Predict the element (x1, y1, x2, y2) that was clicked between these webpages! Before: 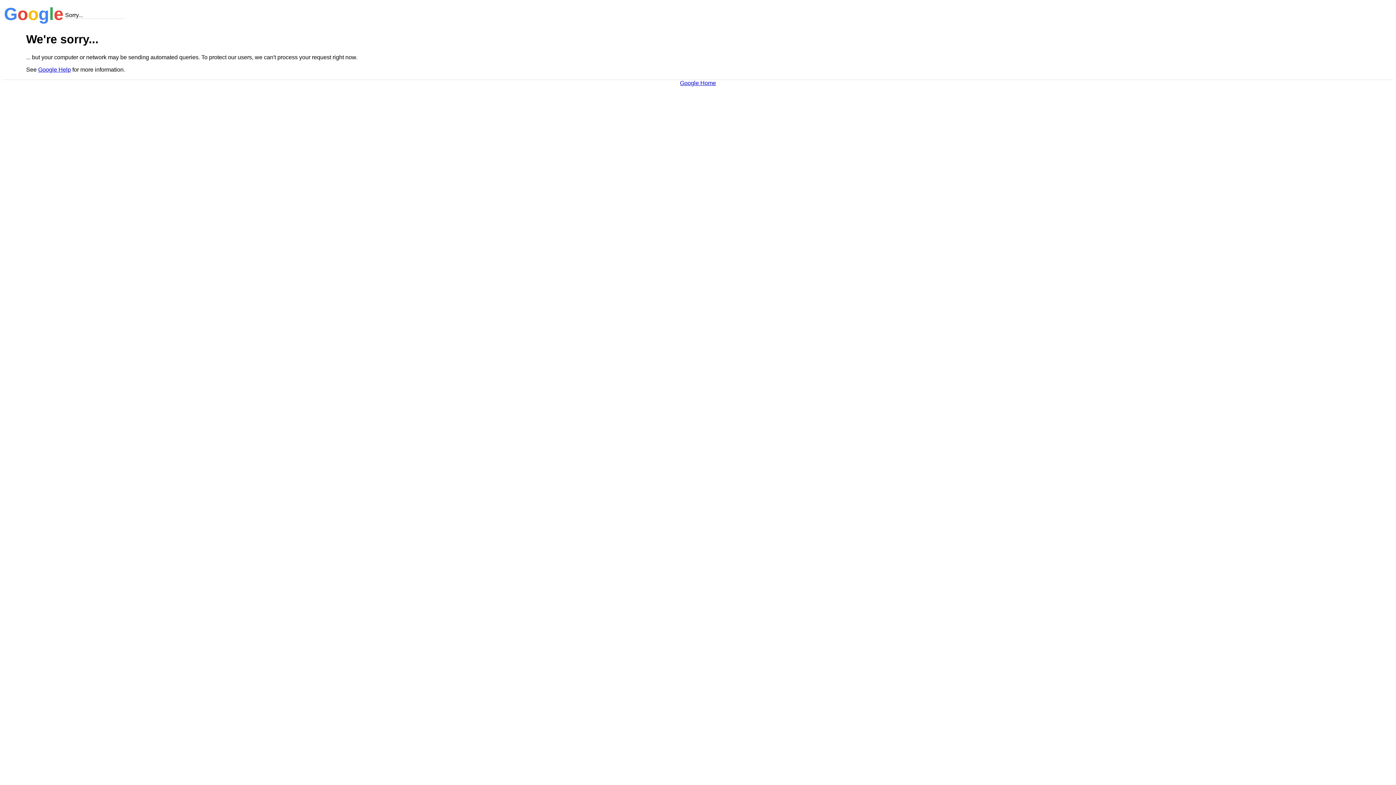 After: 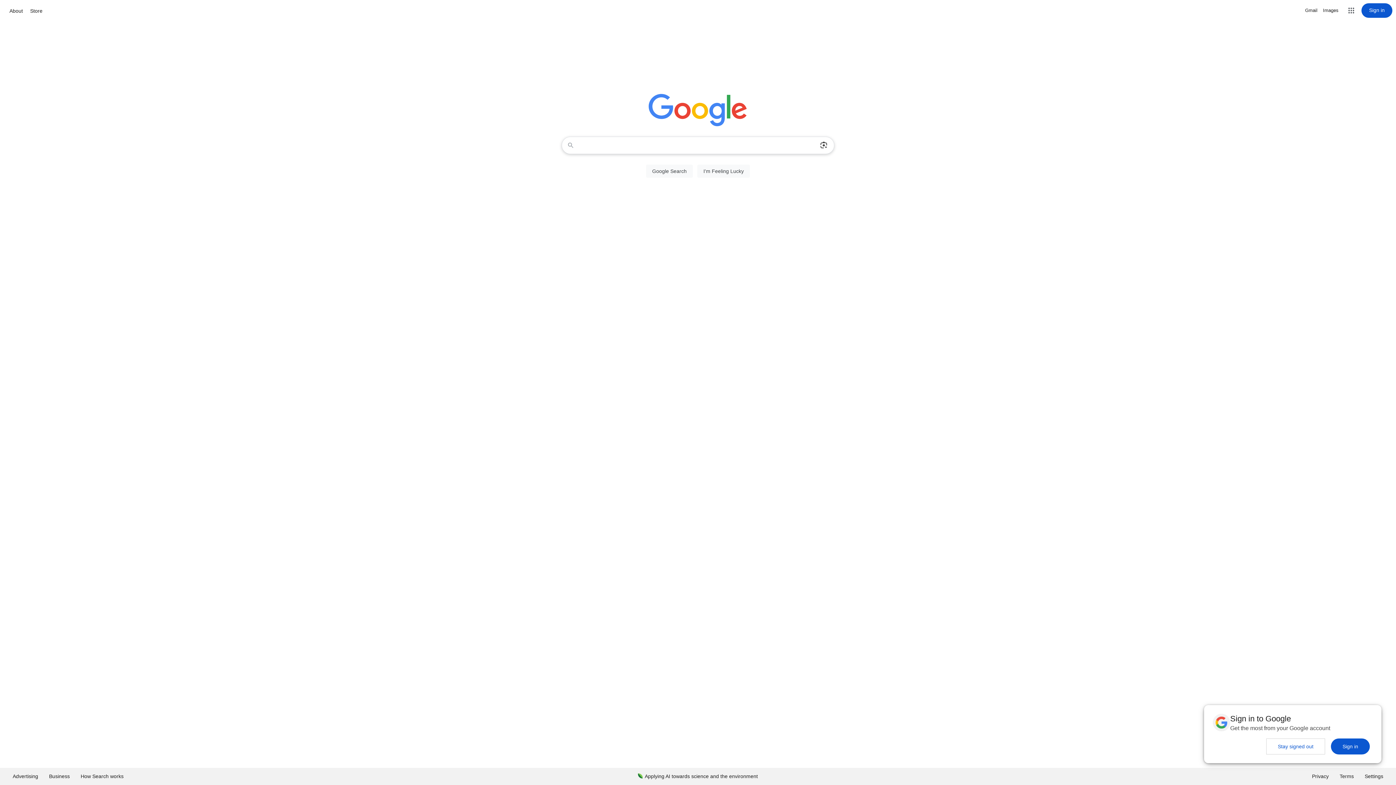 Action: label: Google Home bbox: (680, 79, 716, 86)